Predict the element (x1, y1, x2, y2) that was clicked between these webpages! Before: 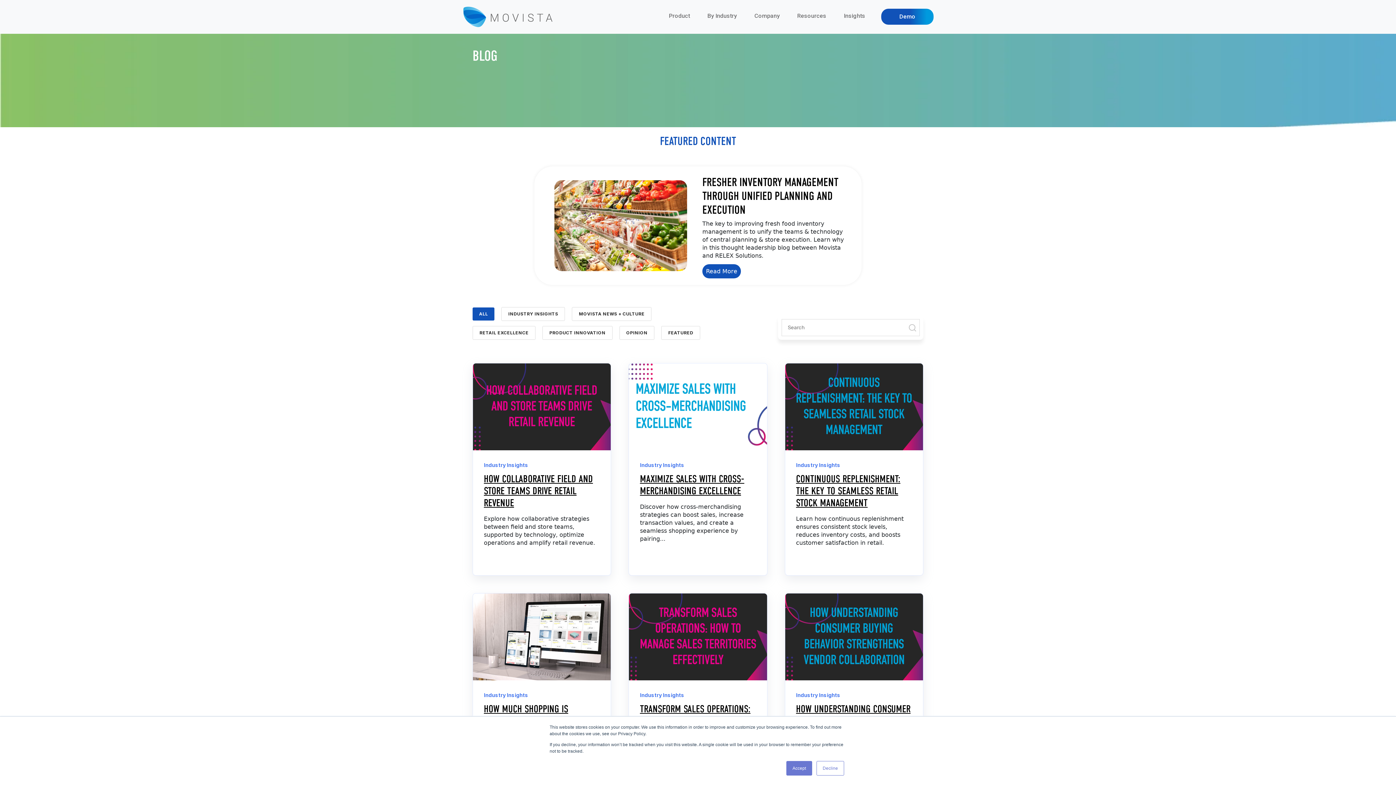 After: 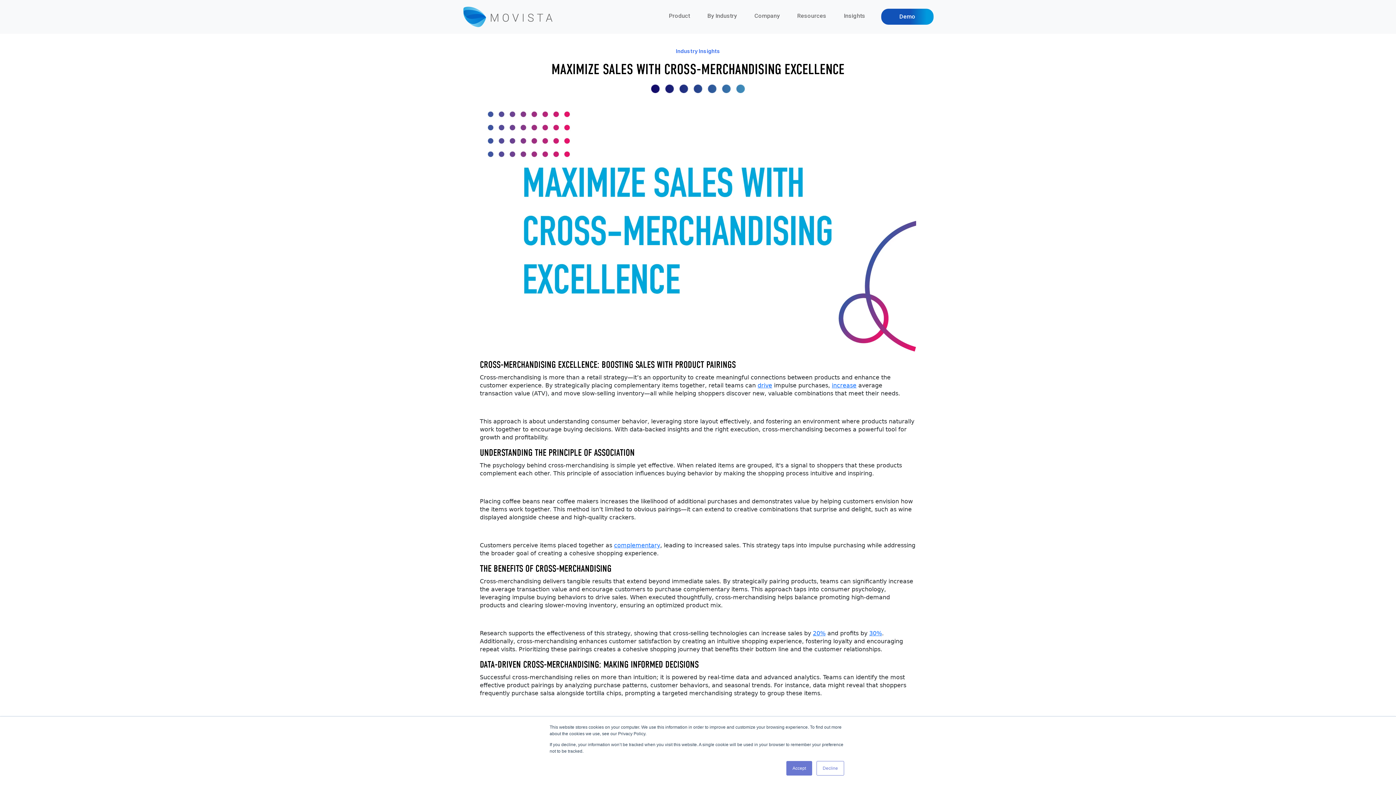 Action: bbox: (629, 363, 767, 450)